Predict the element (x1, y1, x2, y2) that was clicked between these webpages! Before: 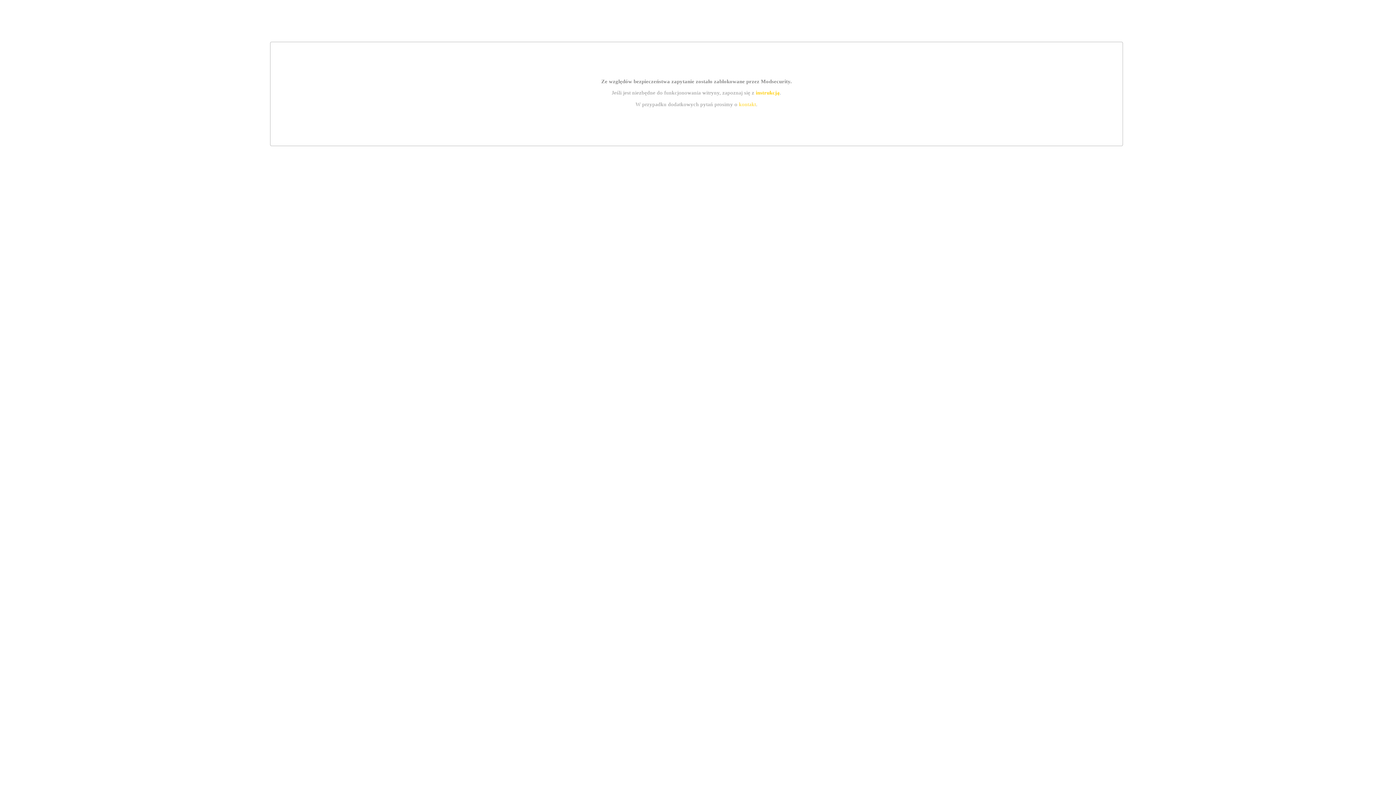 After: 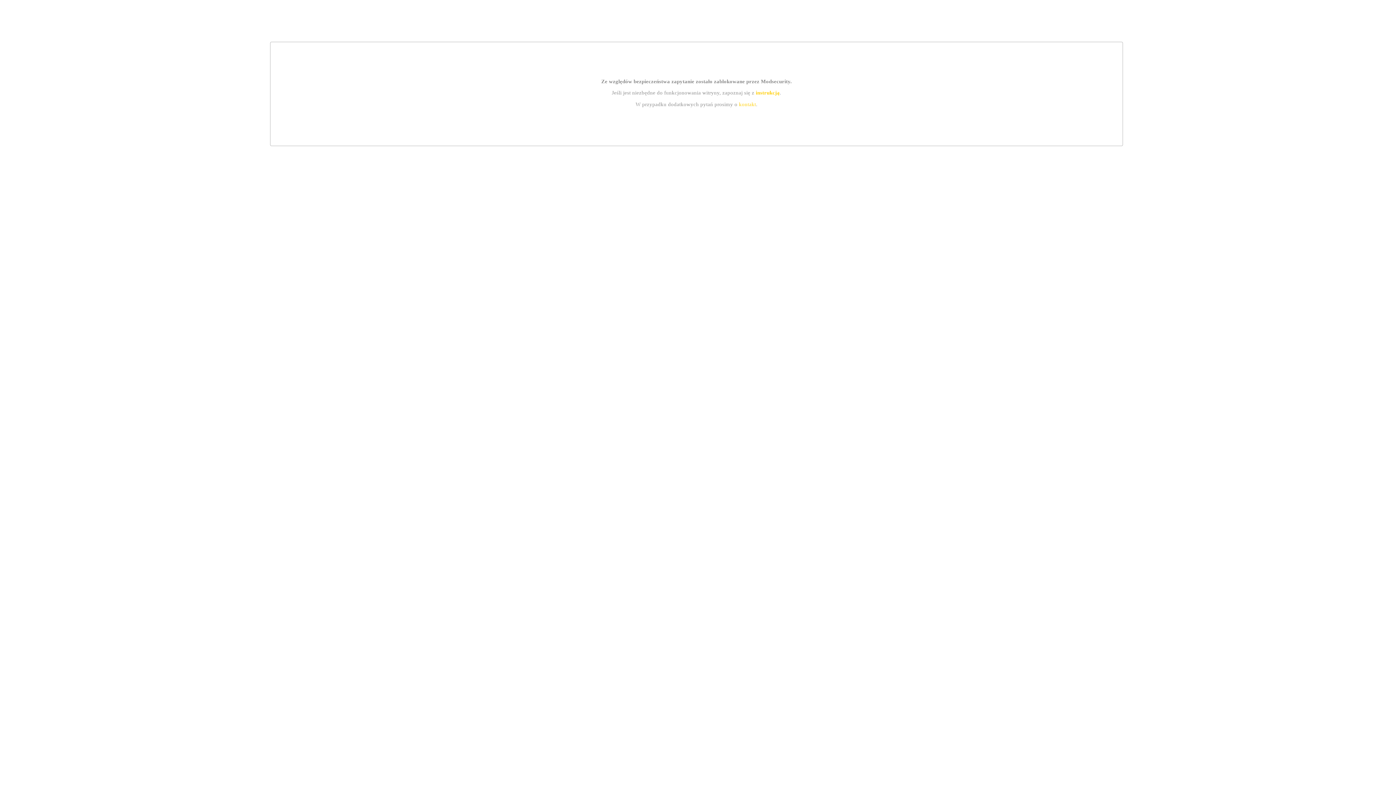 Action: label: instrukcją bbox: (755, 89, 779, 95)